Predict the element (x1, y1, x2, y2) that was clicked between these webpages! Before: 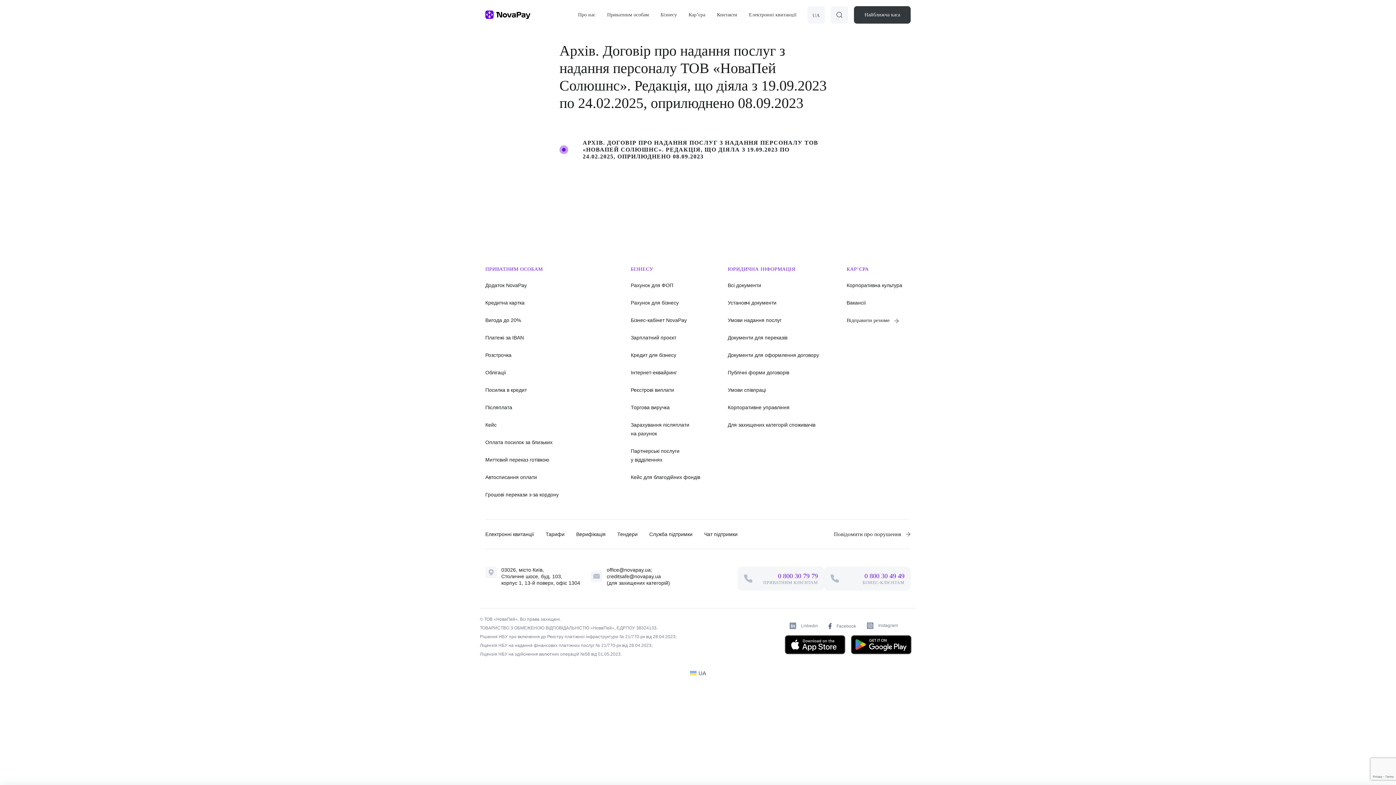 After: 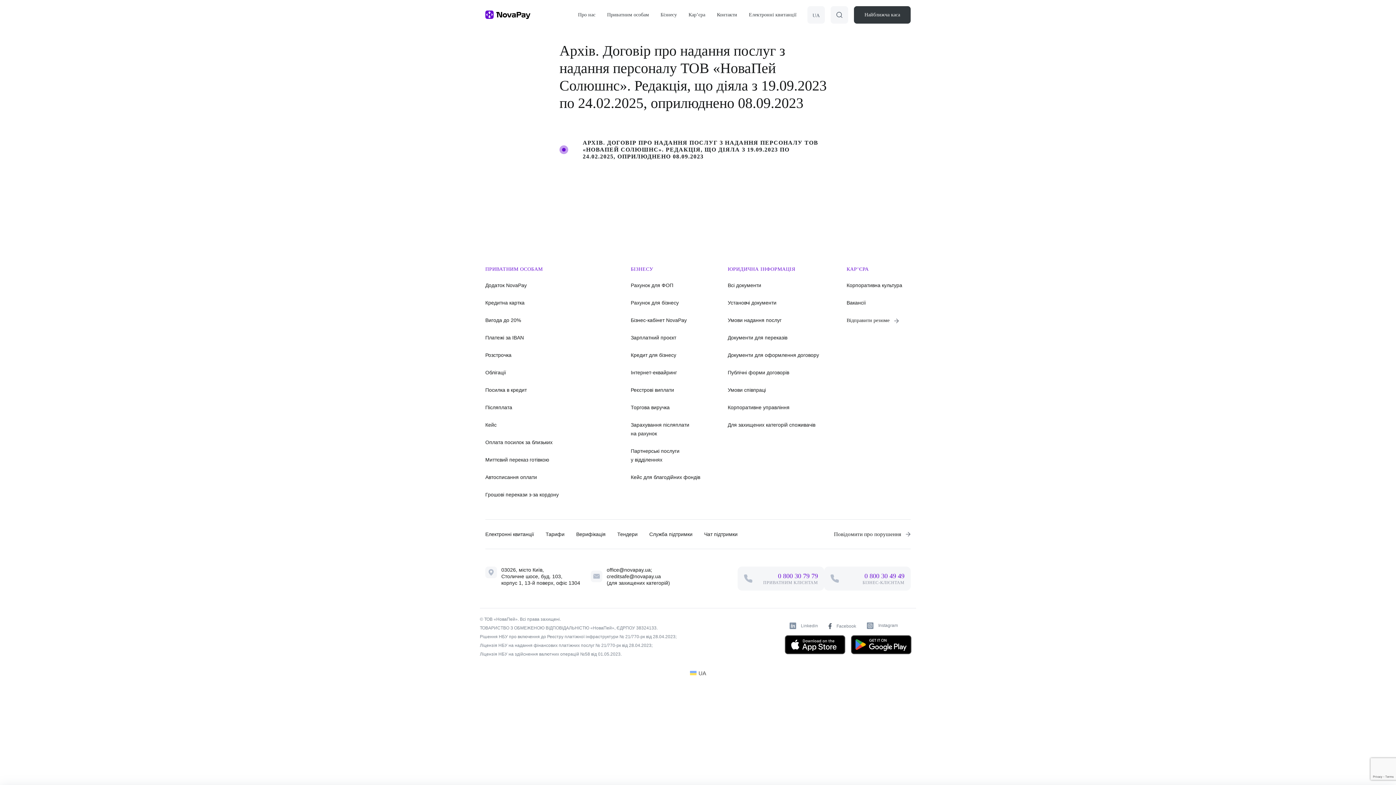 Action: bbox: (606, 566, 670, 586) label: office@novapay.ua;
creditsafe@novapay.ua
(для захищених категорій)